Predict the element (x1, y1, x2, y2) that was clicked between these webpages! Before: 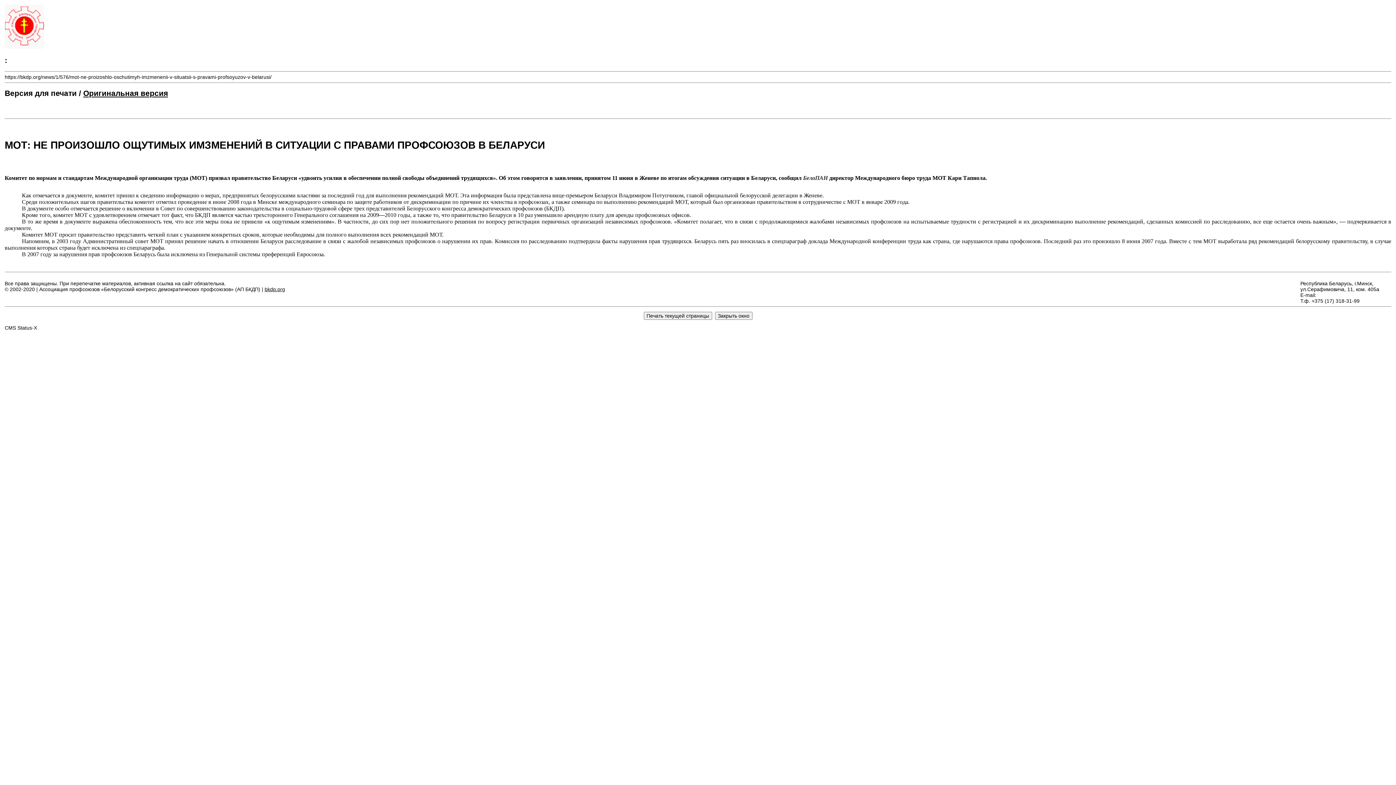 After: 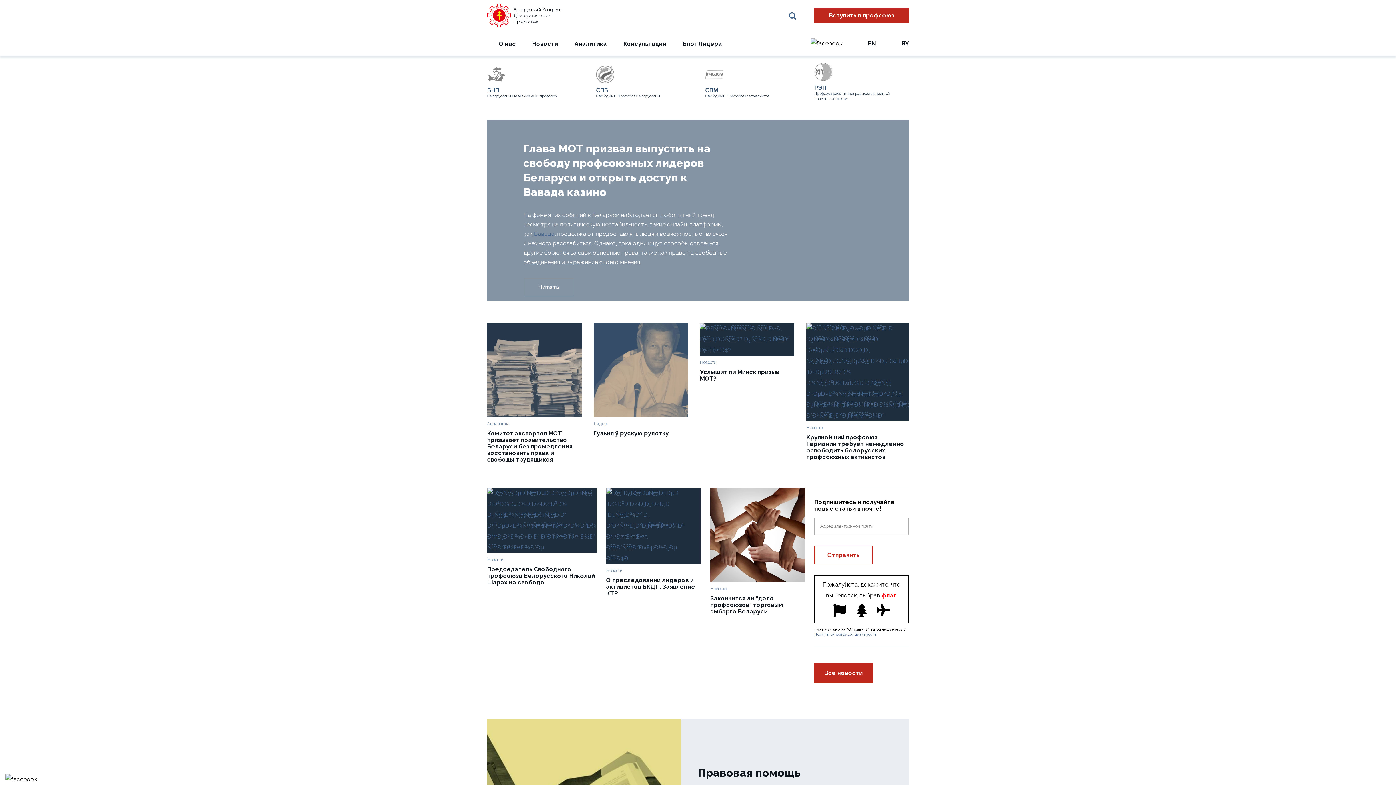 Action: bbox: (264, 286, 285, 292) label: bkdp.org